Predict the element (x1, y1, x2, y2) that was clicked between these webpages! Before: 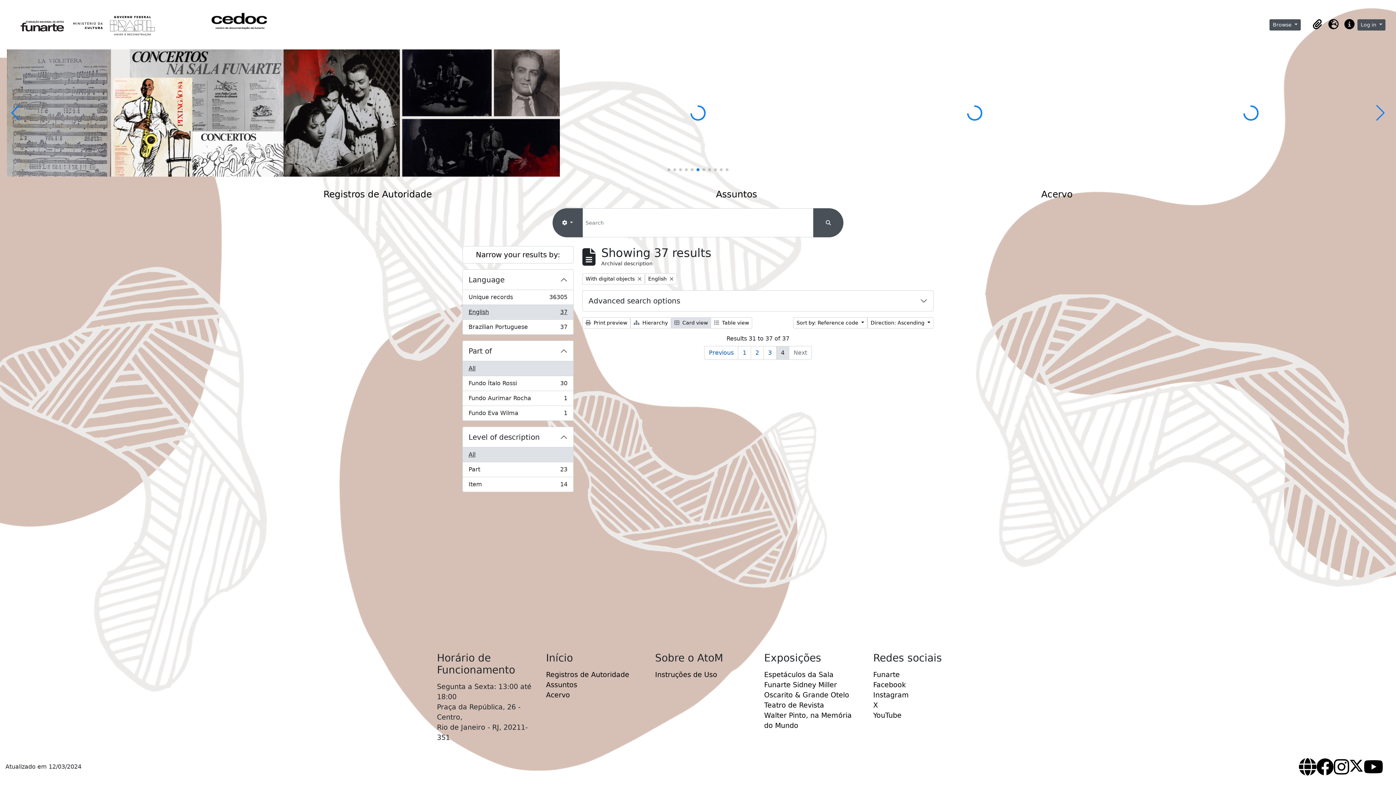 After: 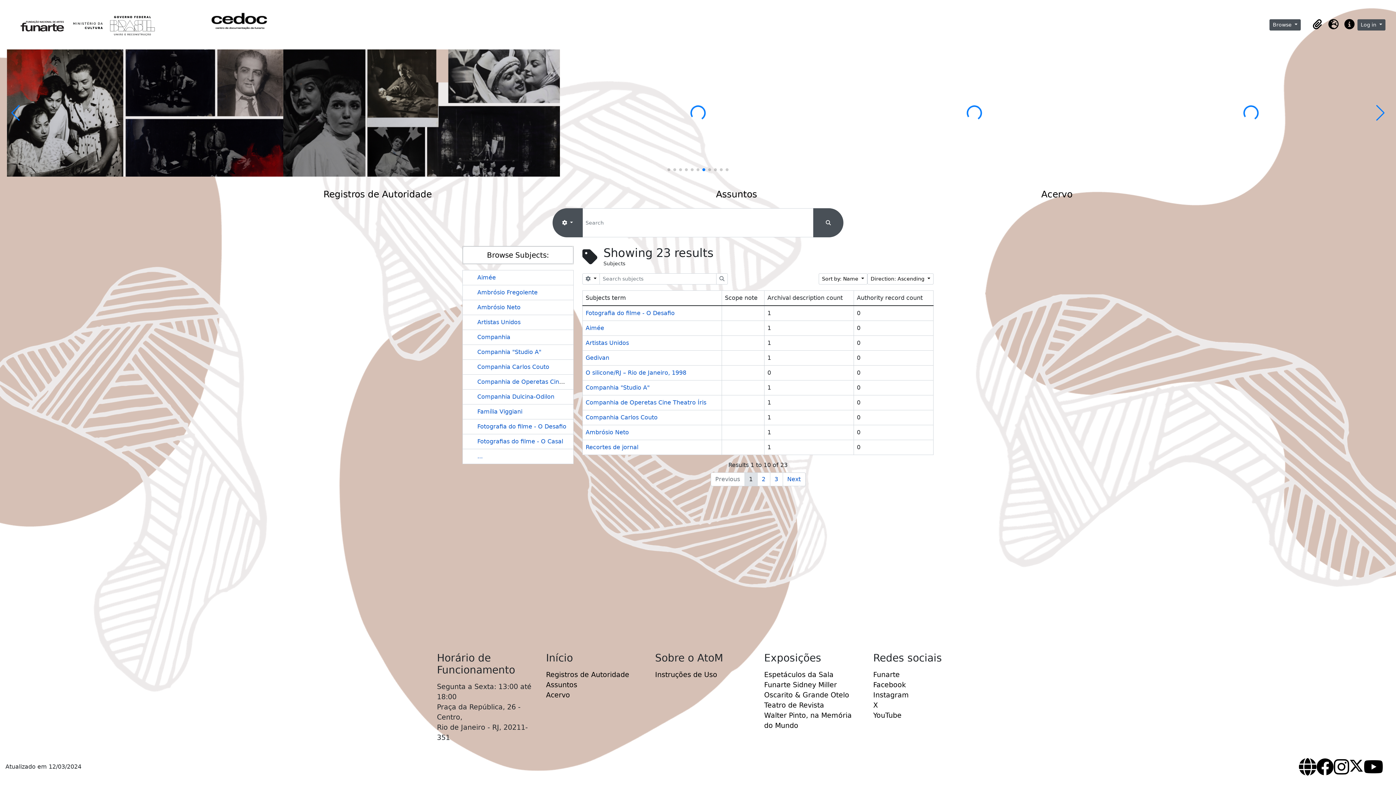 Action: bbox: (716, 189, 757, 199) label: Assuntos